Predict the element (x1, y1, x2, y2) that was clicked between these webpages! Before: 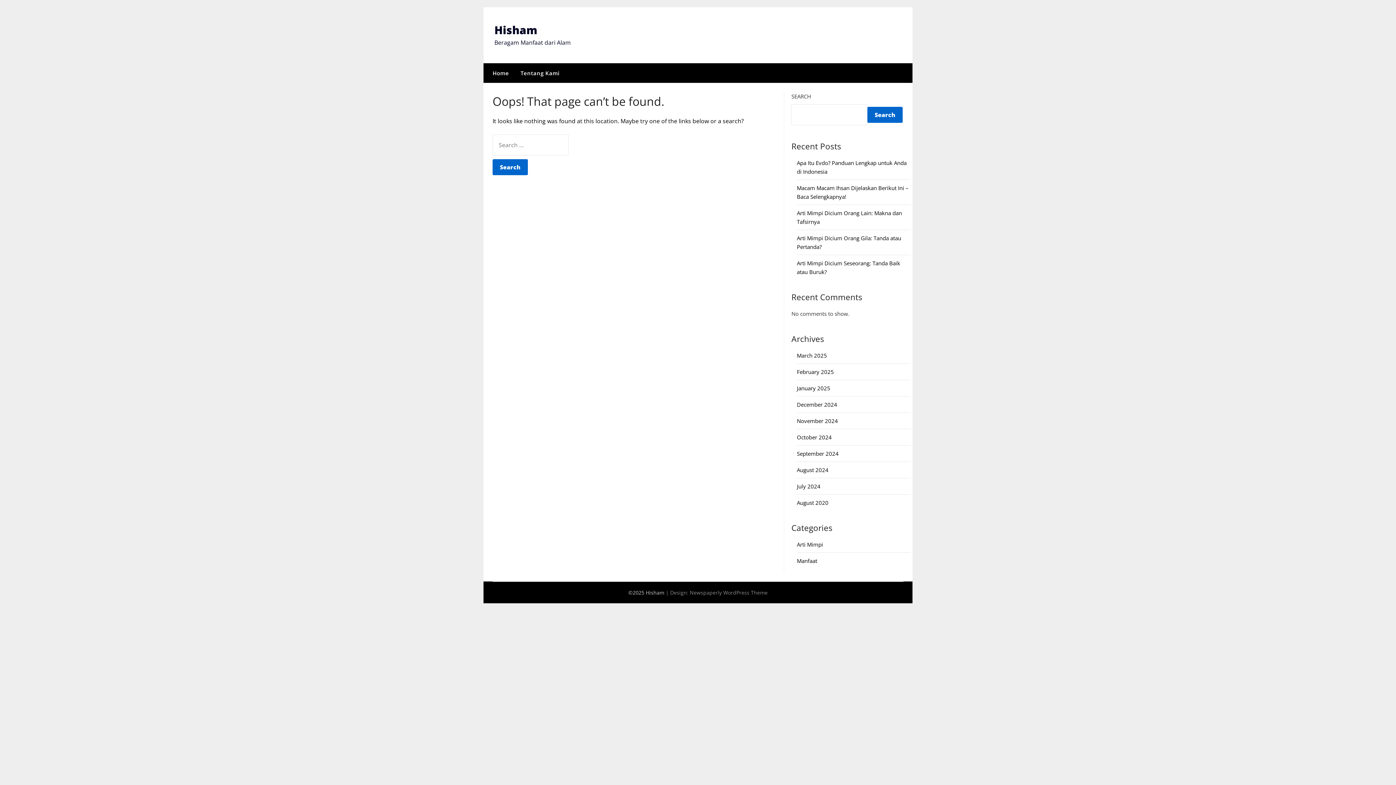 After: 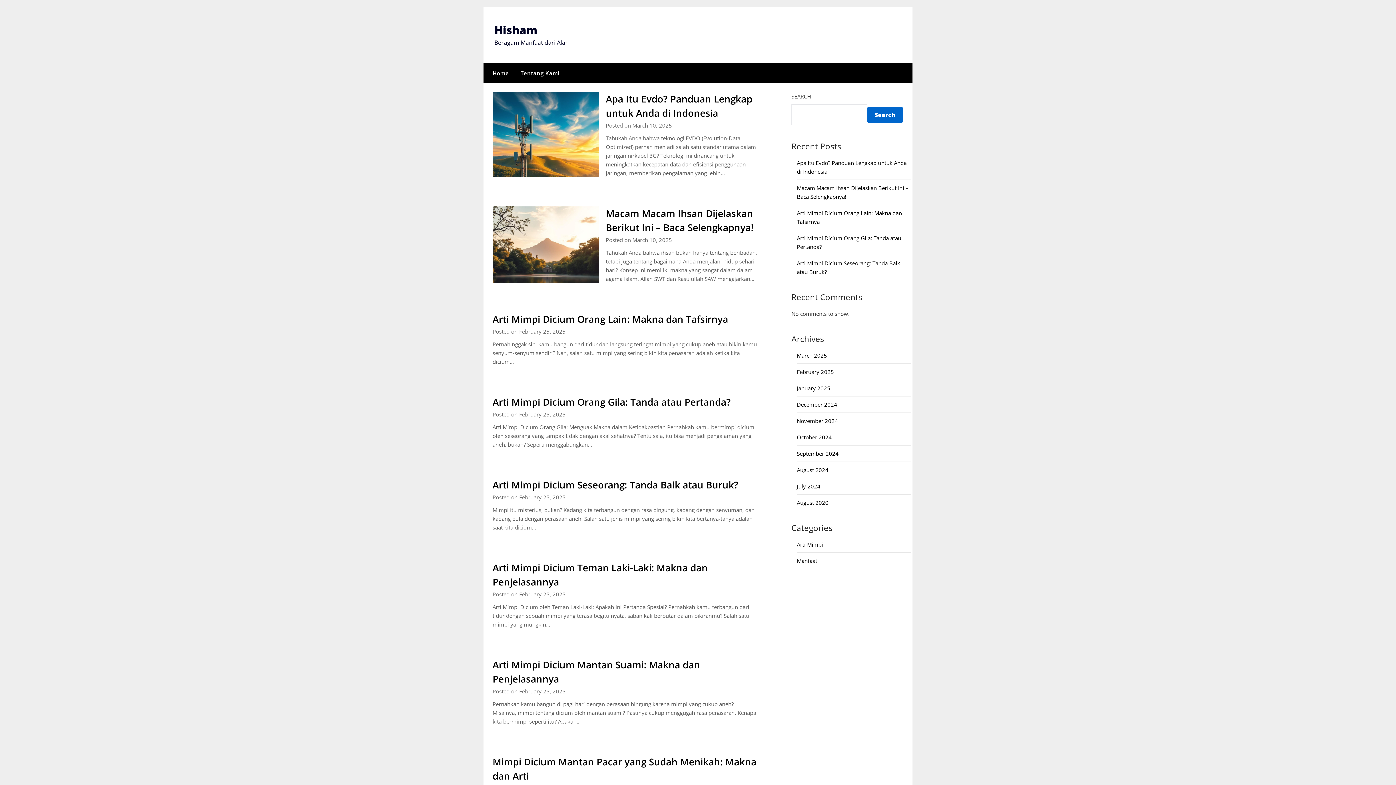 Action: bbox: (797, 401, 837, 408) label: December 2024